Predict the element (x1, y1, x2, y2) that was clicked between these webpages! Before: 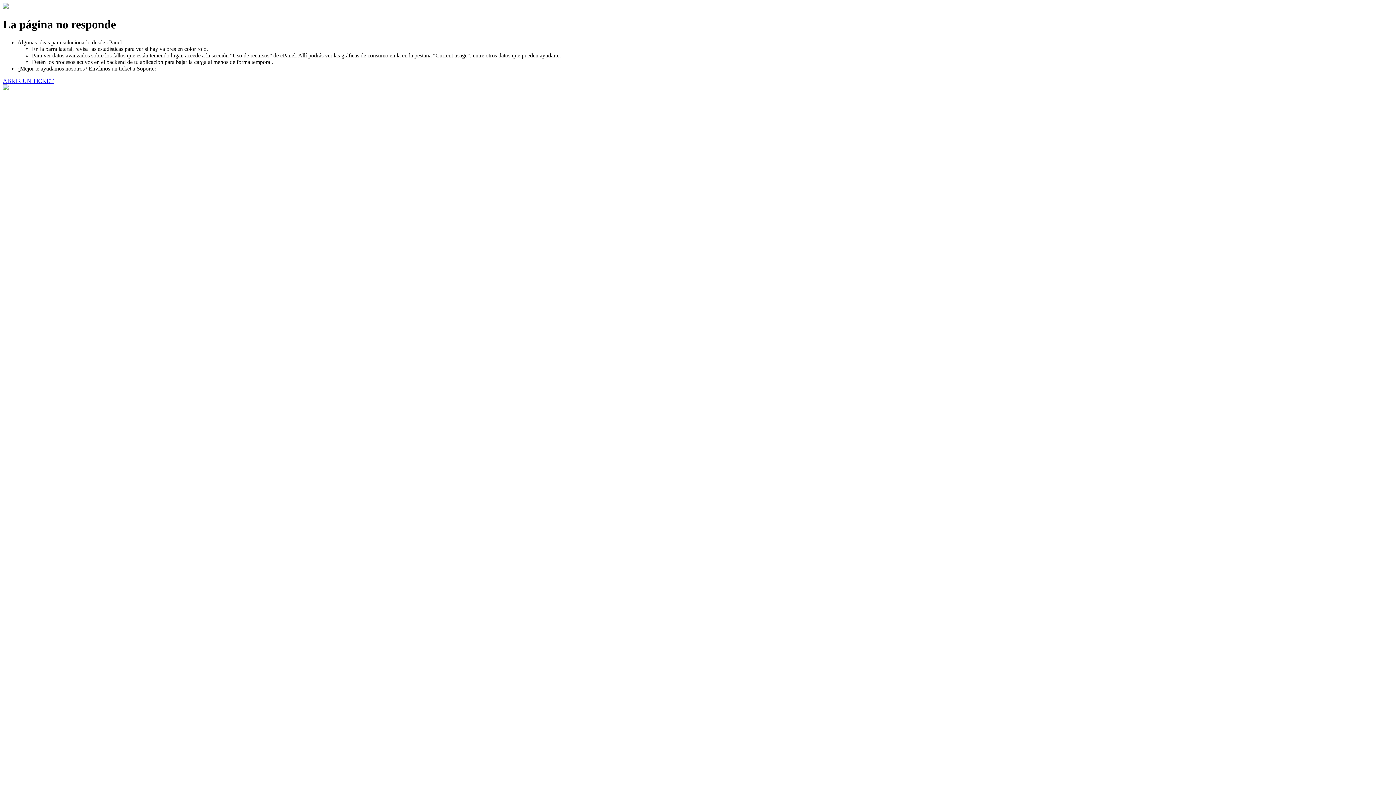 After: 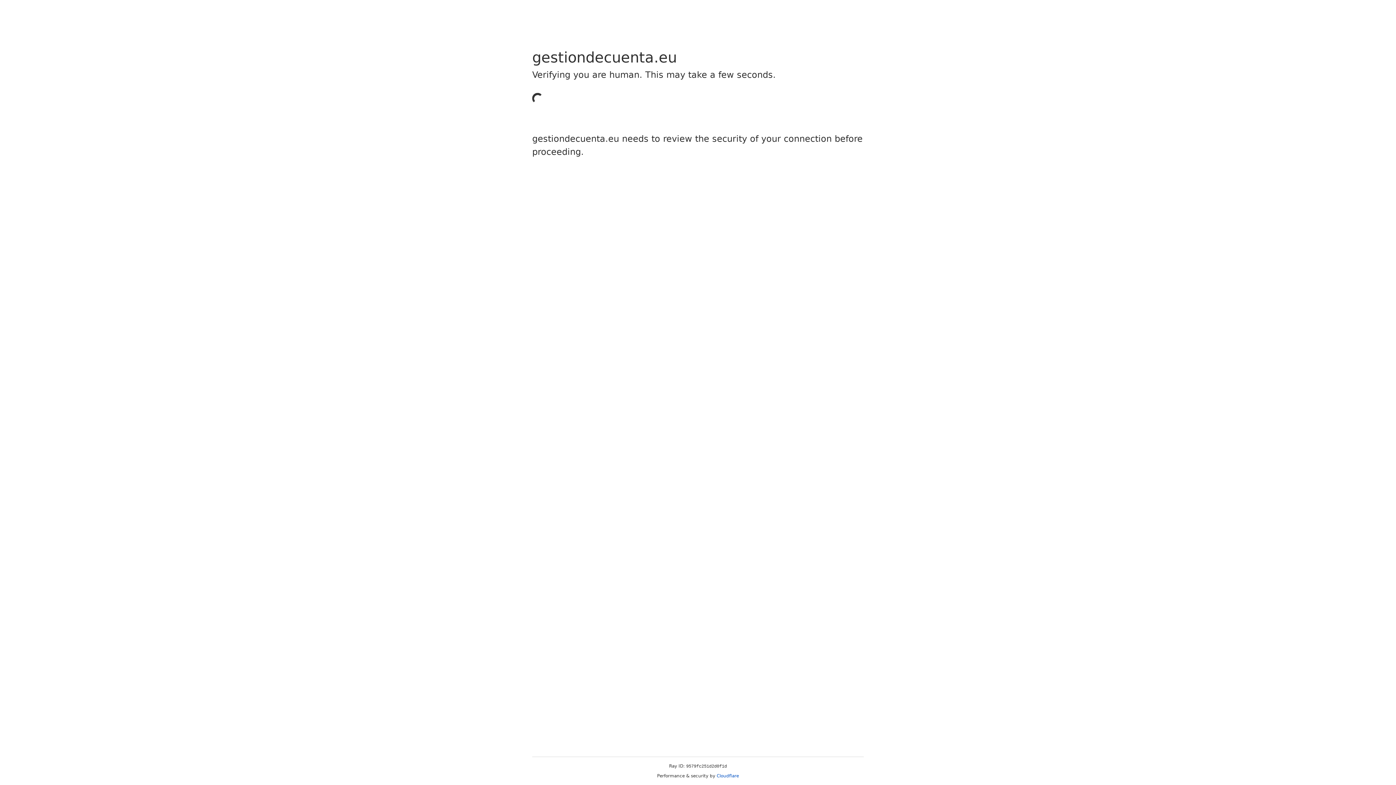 Action: bbox: (2, 77, 53, 83) label: ABRIR UN TICKET